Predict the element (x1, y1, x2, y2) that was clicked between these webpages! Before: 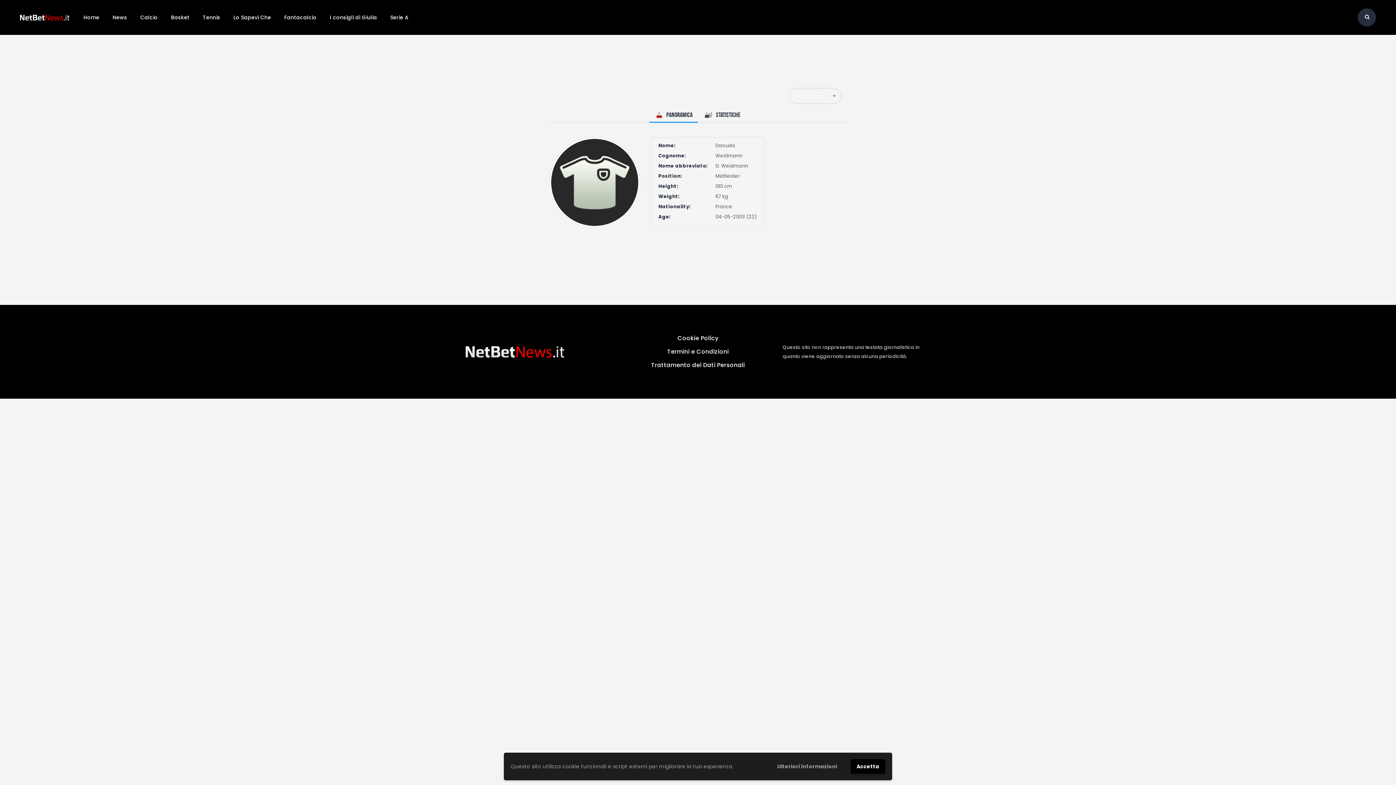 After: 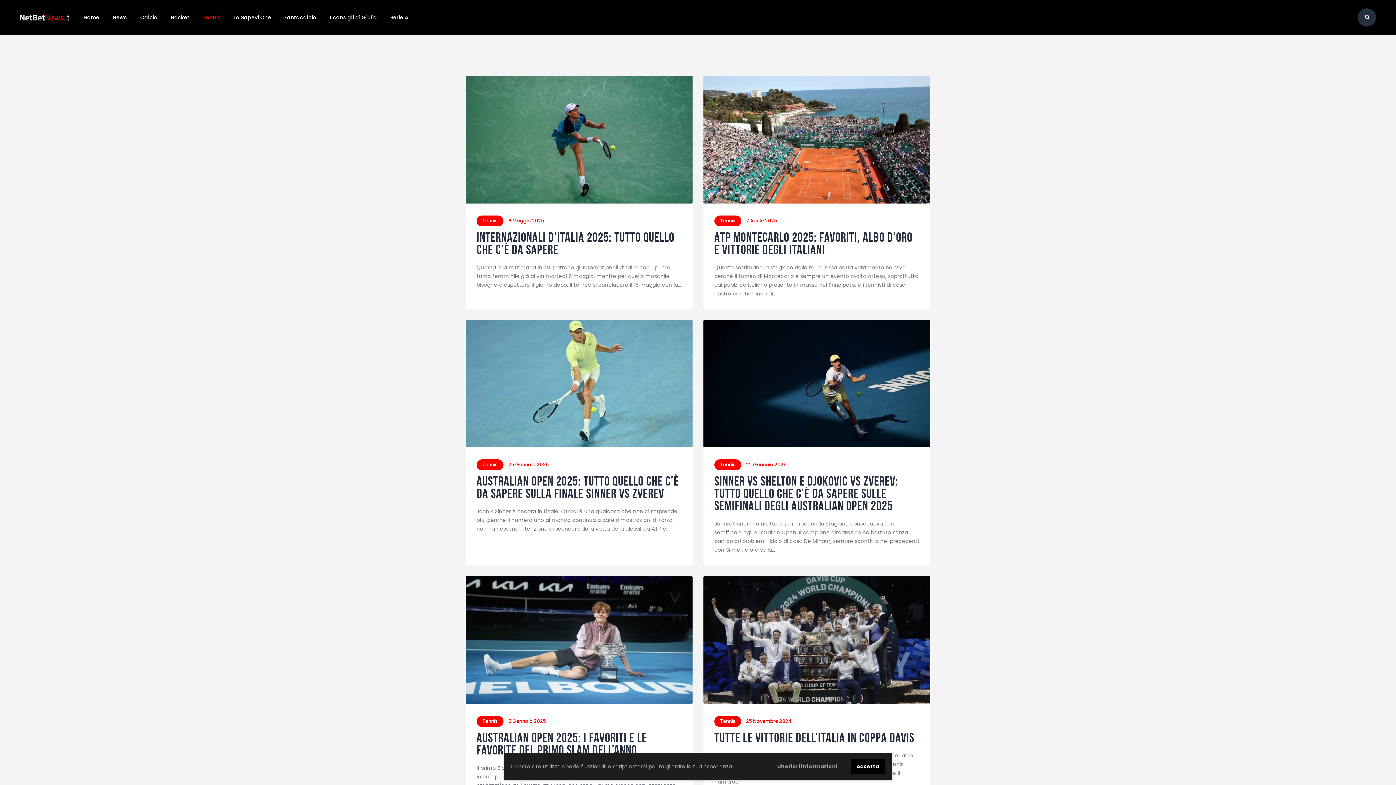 Action: bbox: (196, 9, 226, 25) label: Tennis